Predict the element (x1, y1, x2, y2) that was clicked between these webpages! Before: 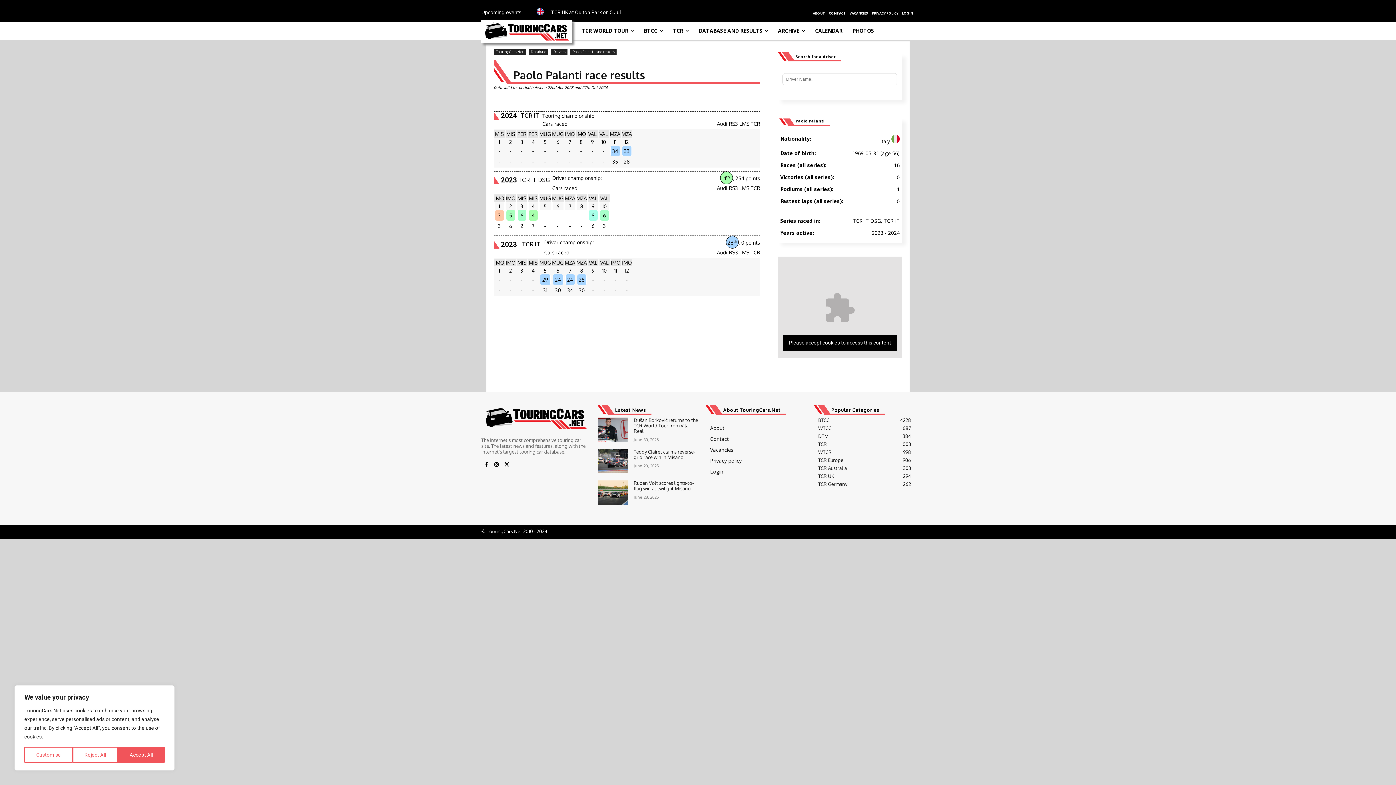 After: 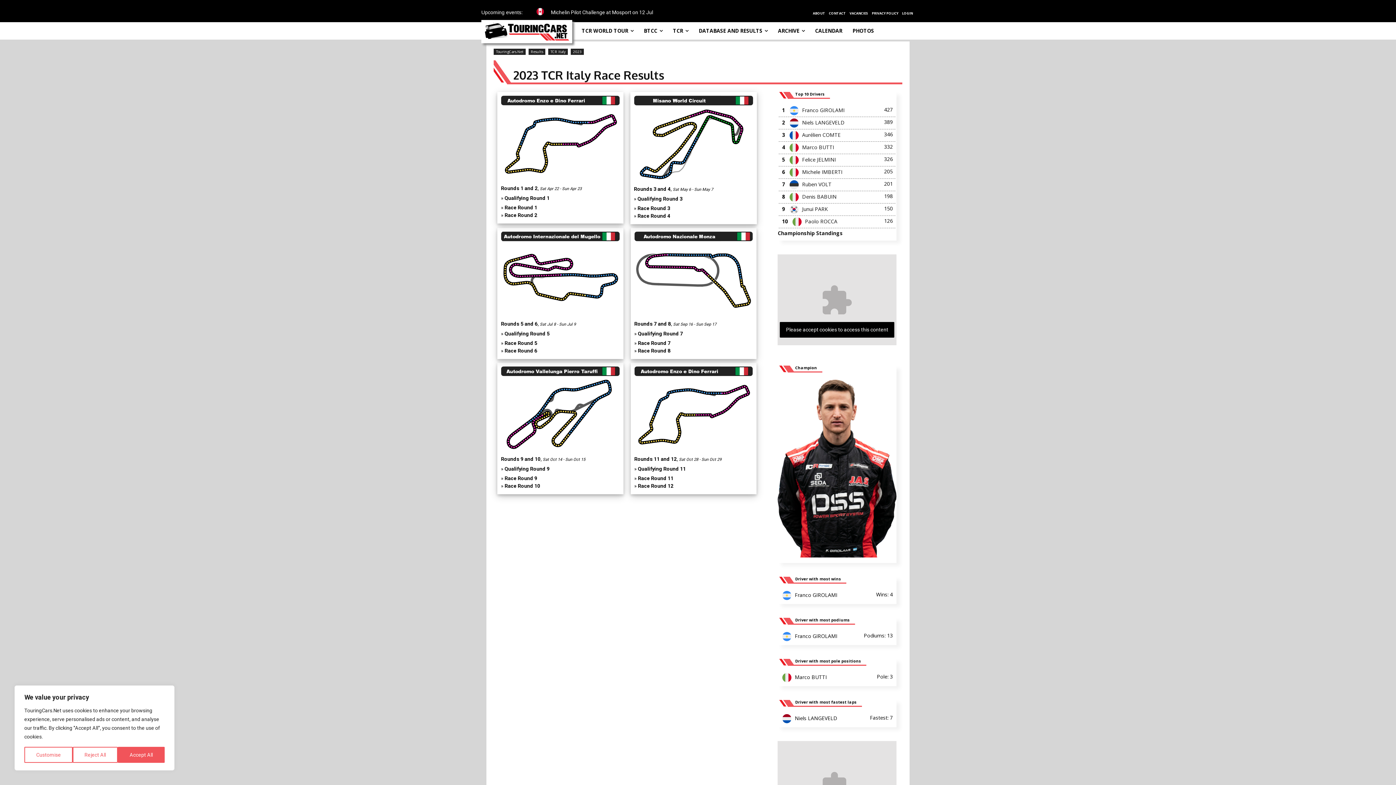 Action: label: 2023 bbox: (501, 240, 517, 248)